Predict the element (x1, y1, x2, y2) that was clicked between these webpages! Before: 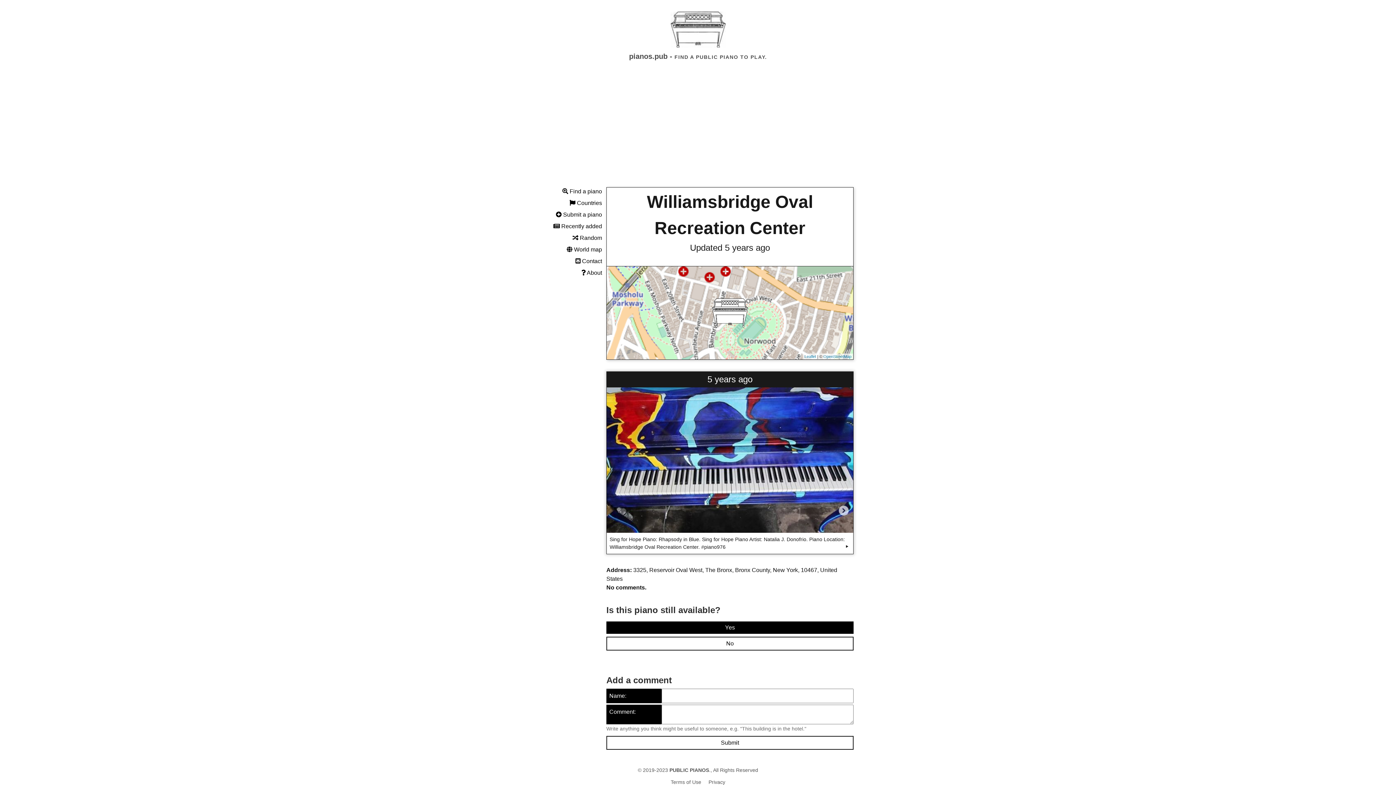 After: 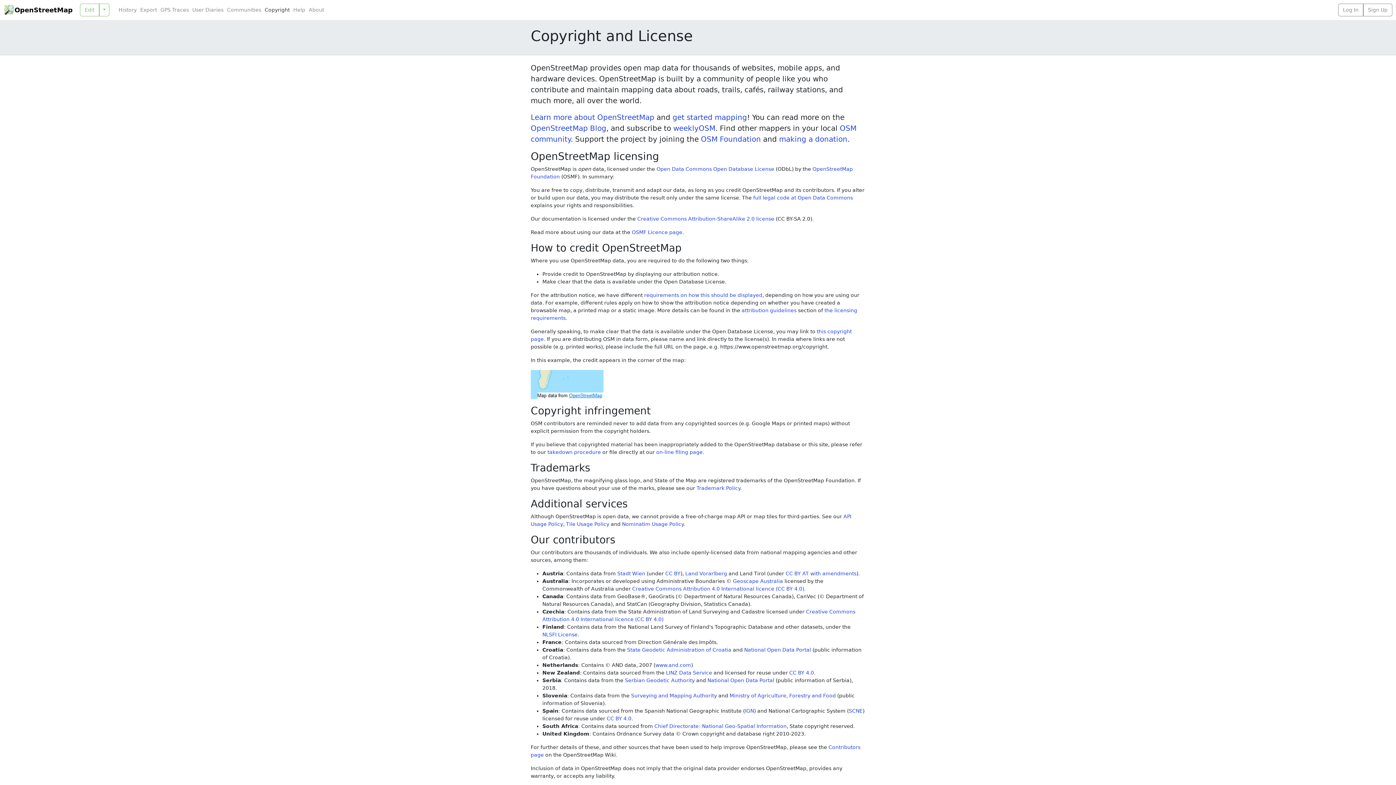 Action: label: OpenStreetMap bbox: (823, 354, 851, 359)